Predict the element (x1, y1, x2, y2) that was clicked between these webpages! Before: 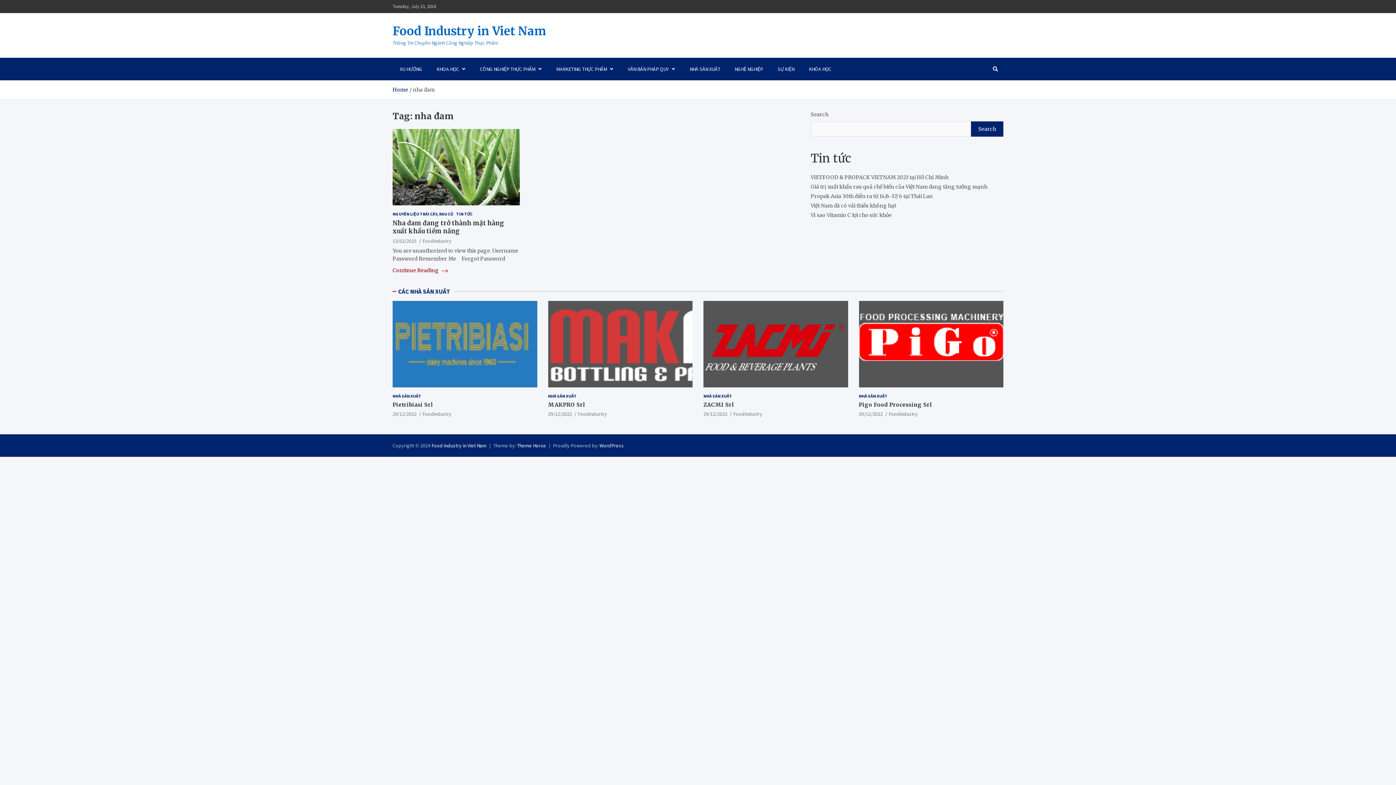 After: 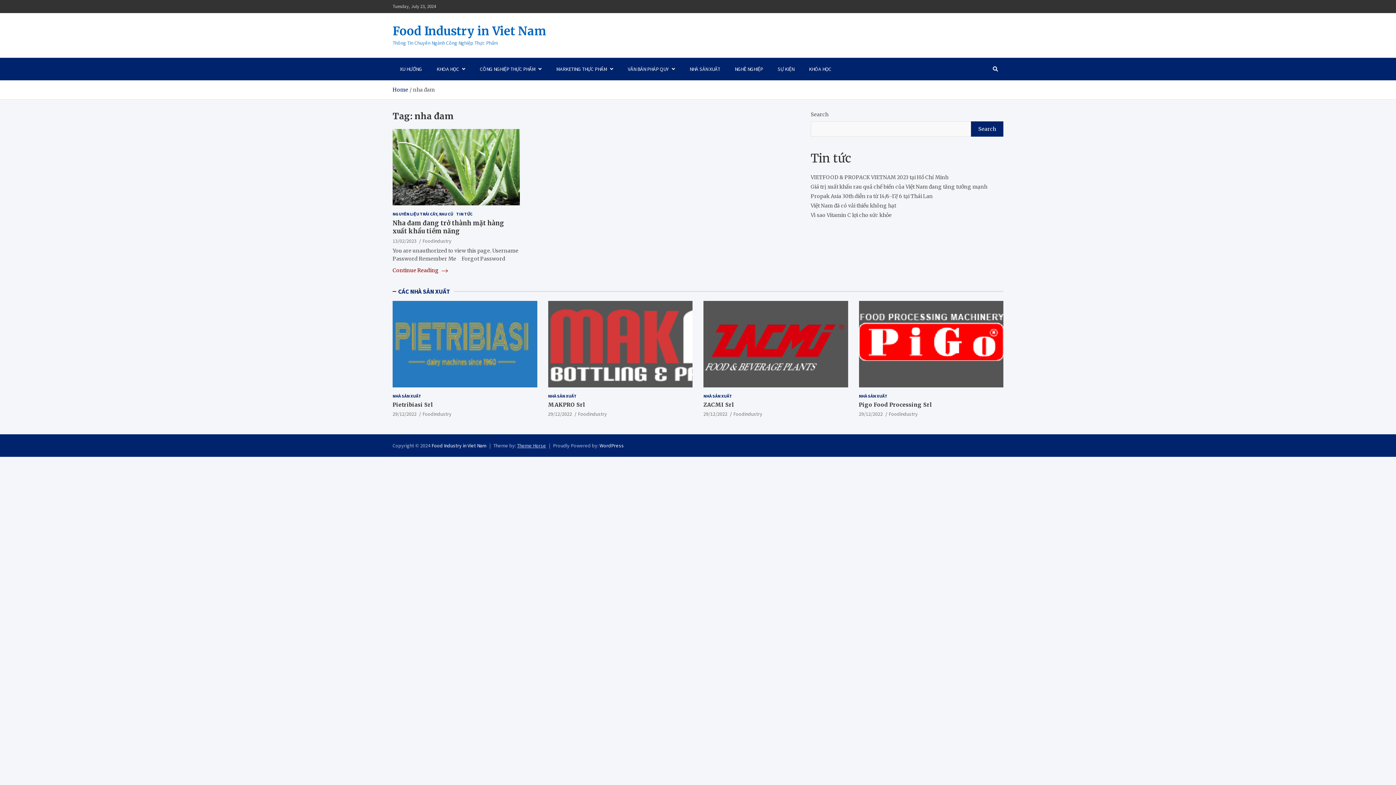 Action: bbox: (517, 442, 546, 449) label: Theme Horse